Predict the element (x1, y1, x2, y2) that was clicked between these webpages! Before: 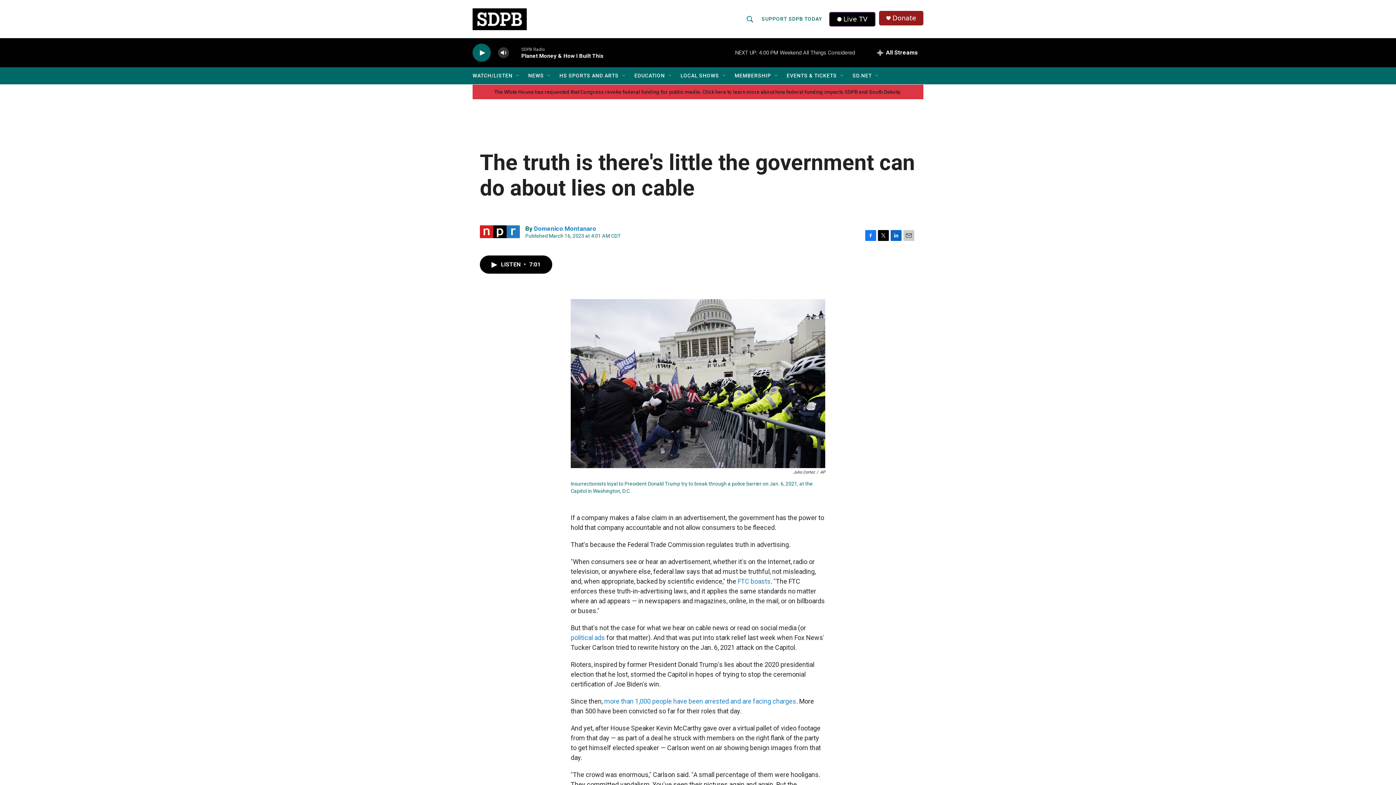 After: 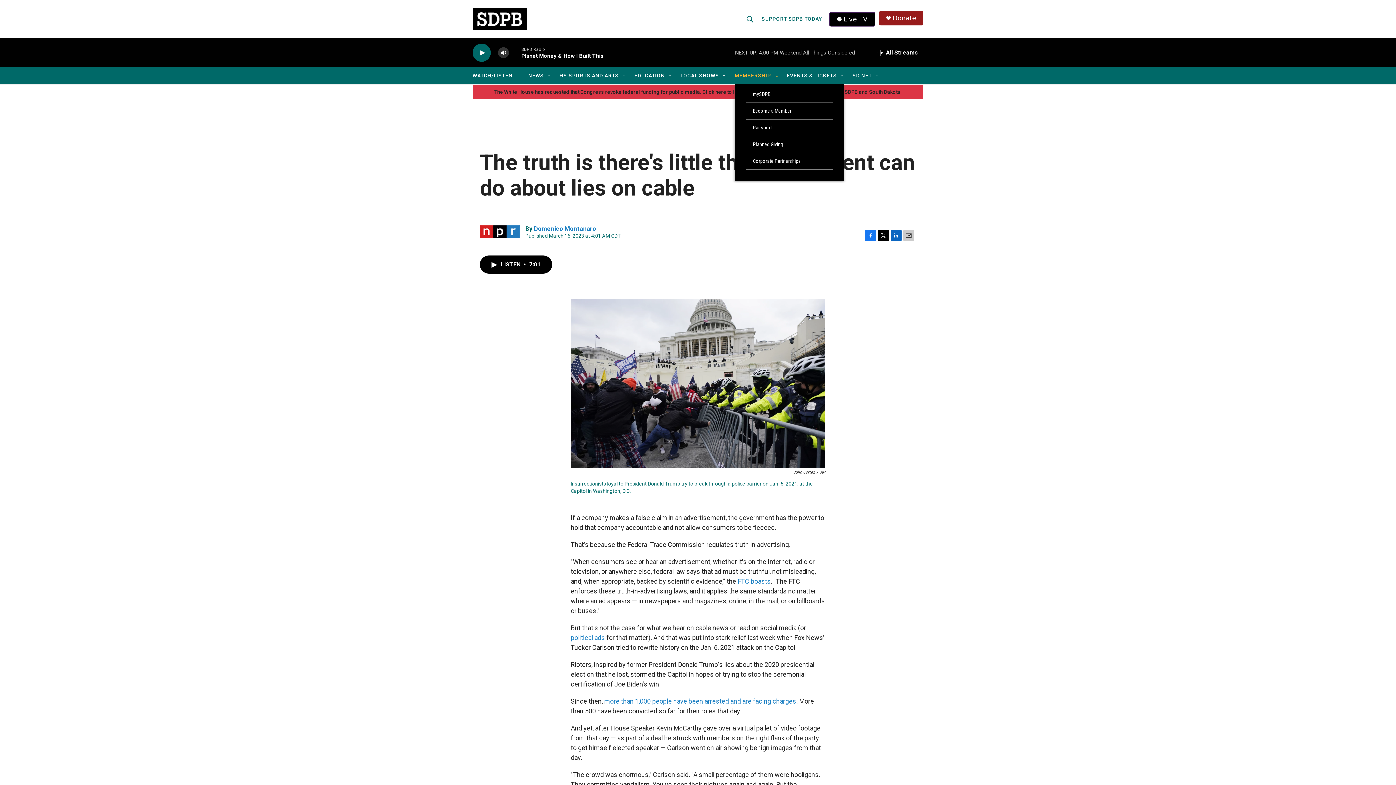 Action: label: Open Sub Navigation bbox: (773, 72, 779, 78)